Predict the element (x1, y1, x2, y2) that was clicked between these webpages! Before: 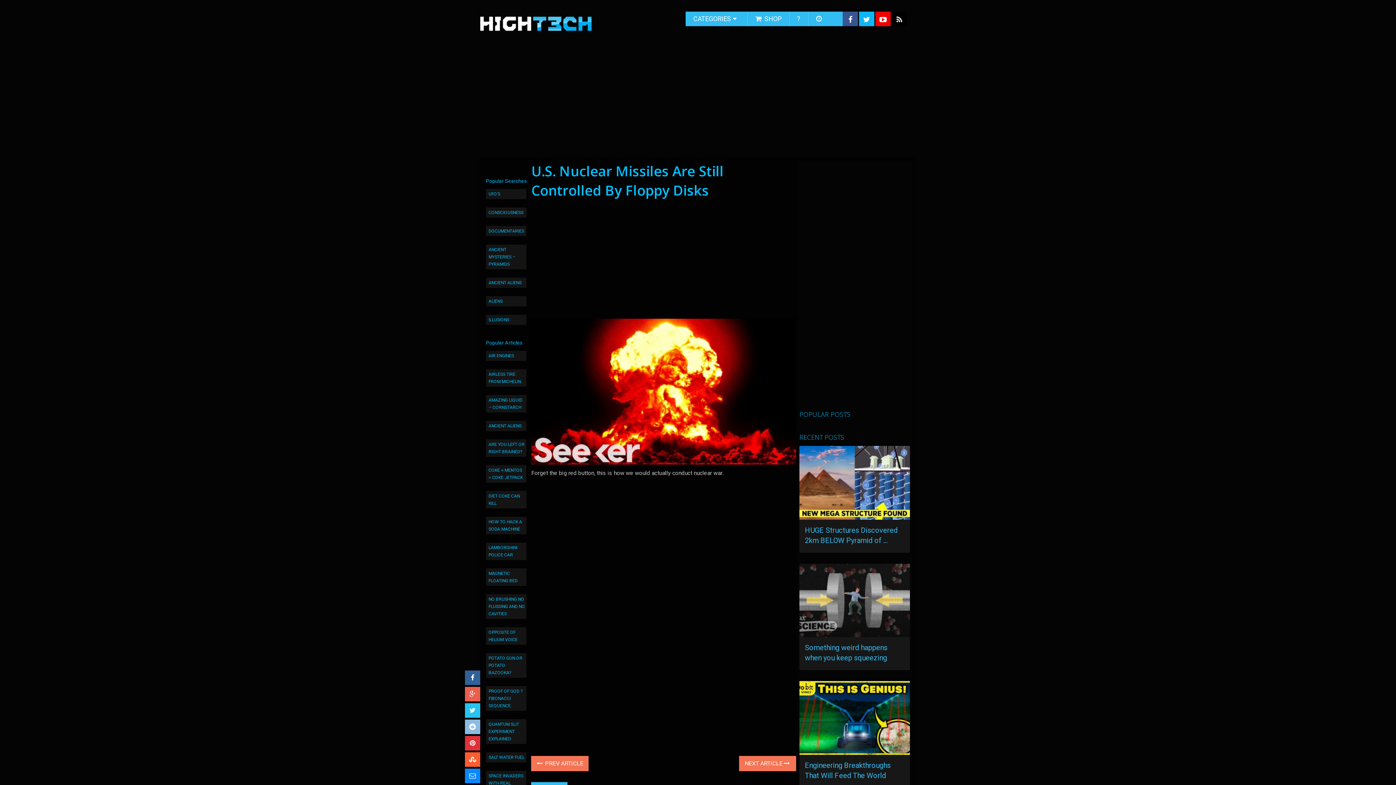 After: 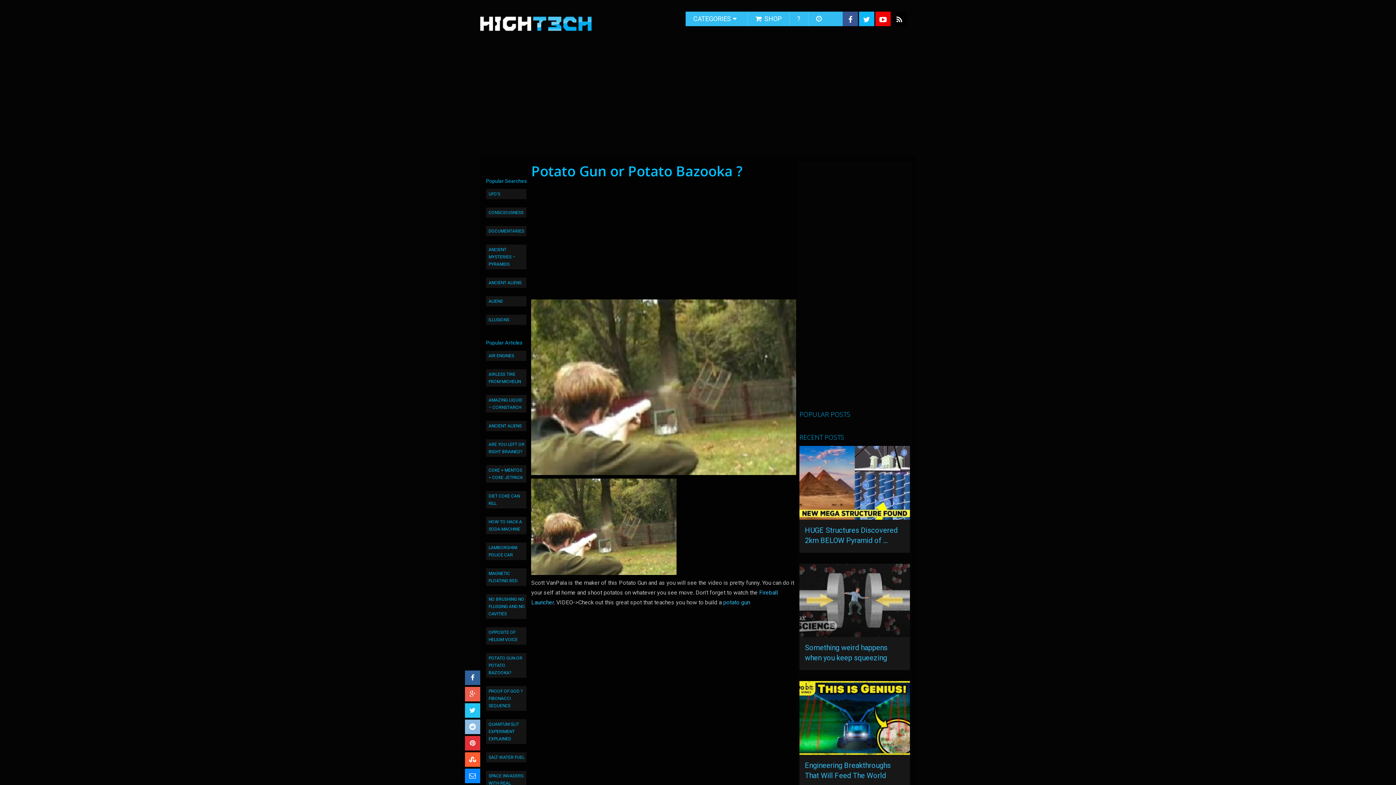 Action: label: POTATO GUN OR POTATO BAZOOKA? bbox: (486, 653, 526, 678)